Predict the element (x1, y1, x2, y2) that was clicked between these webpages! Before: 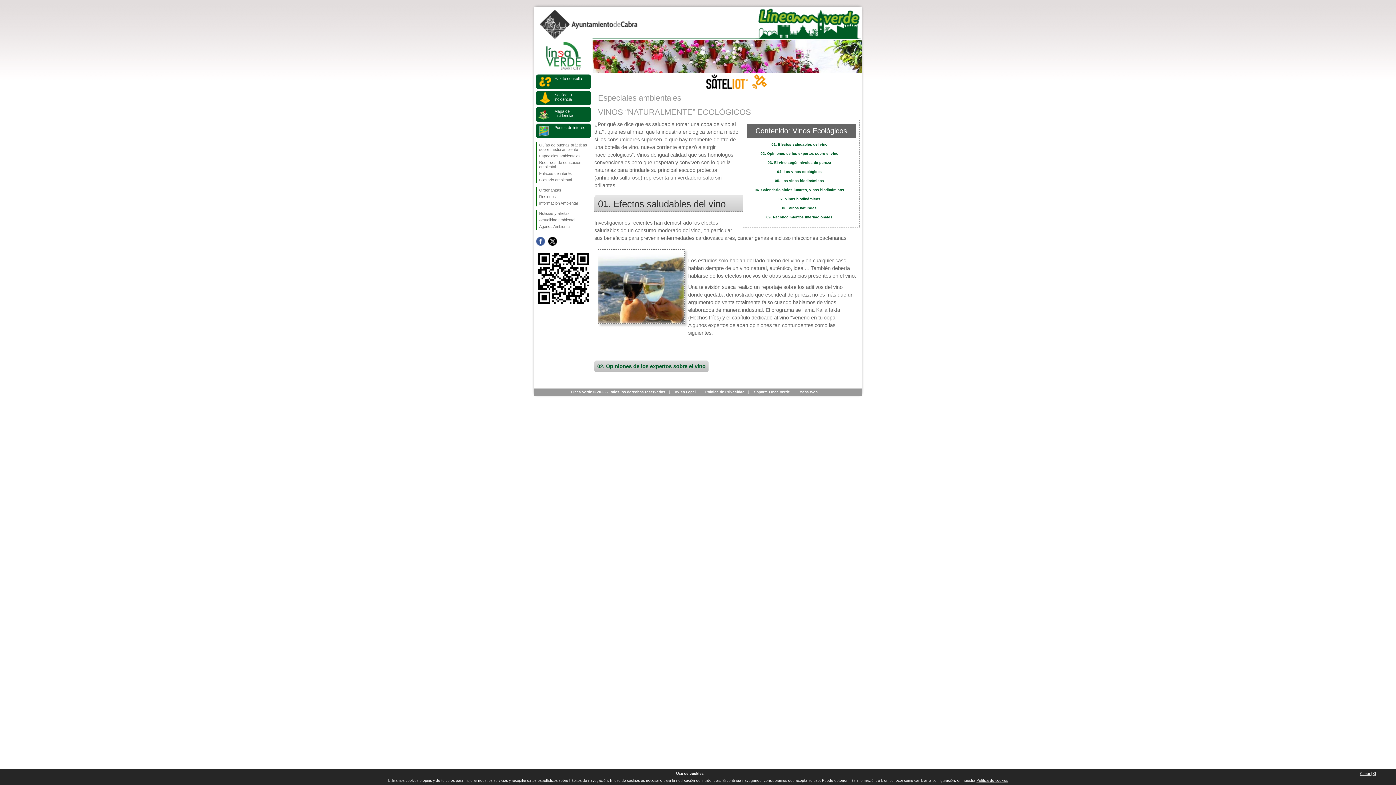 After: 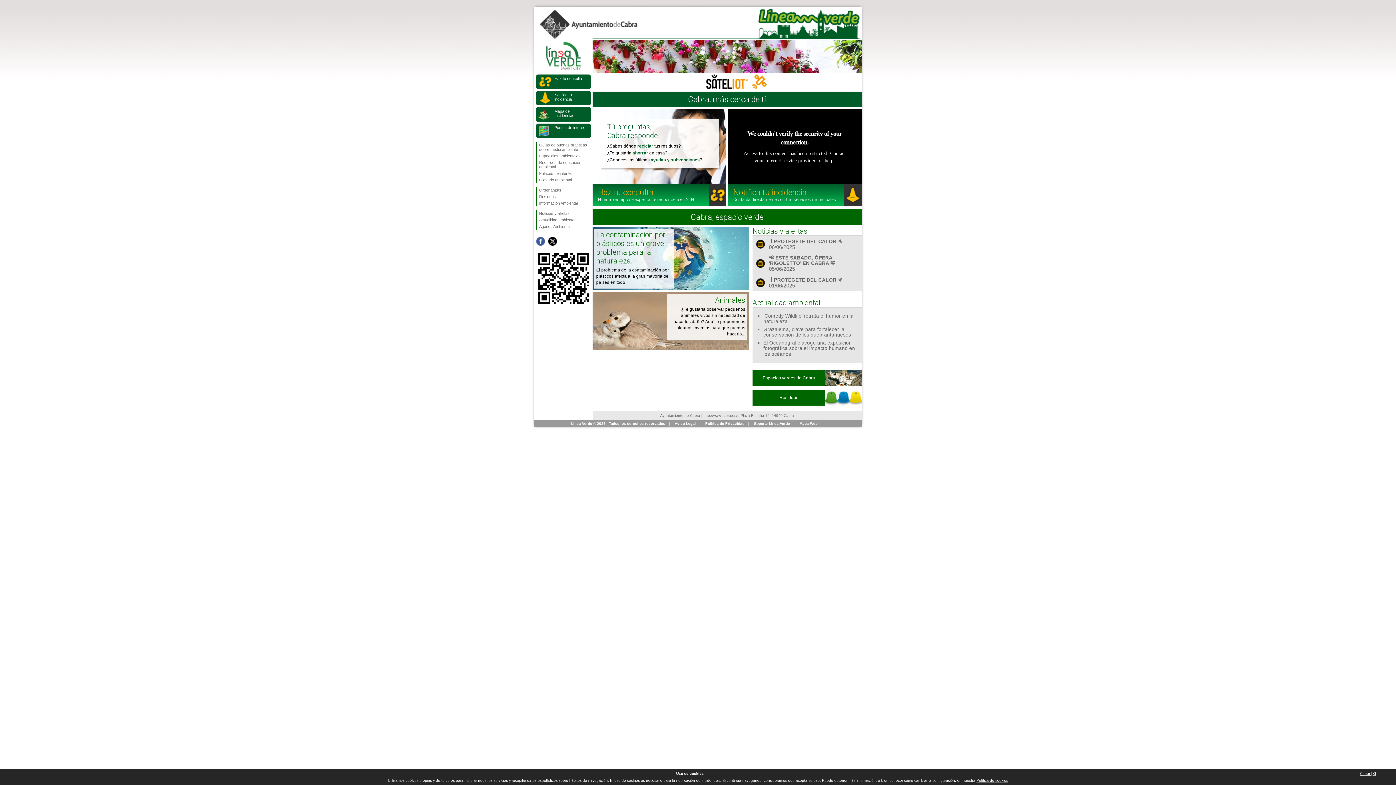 Action: label: Línea Verde ® 2025 - Todos los derechos reservados bbox: (571, 390, 665, 394)